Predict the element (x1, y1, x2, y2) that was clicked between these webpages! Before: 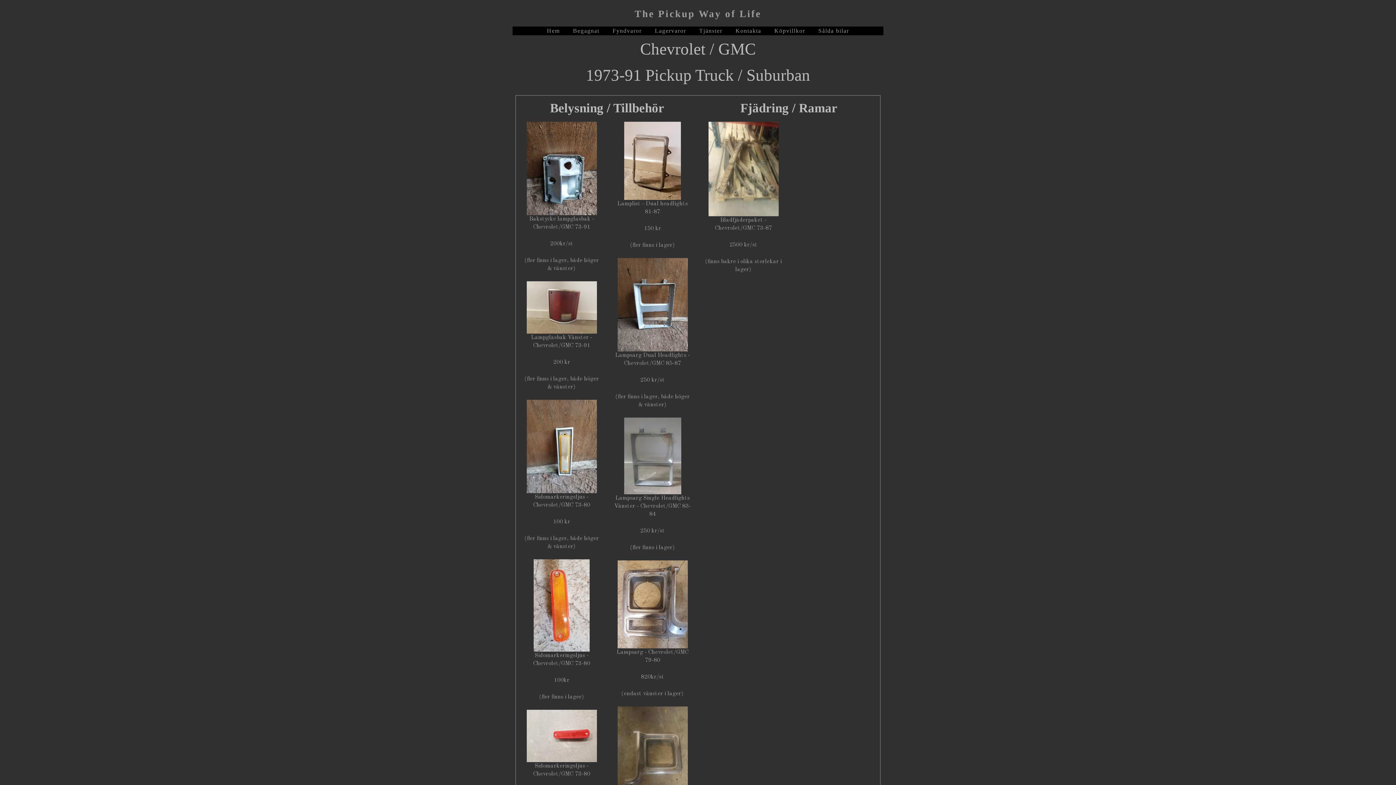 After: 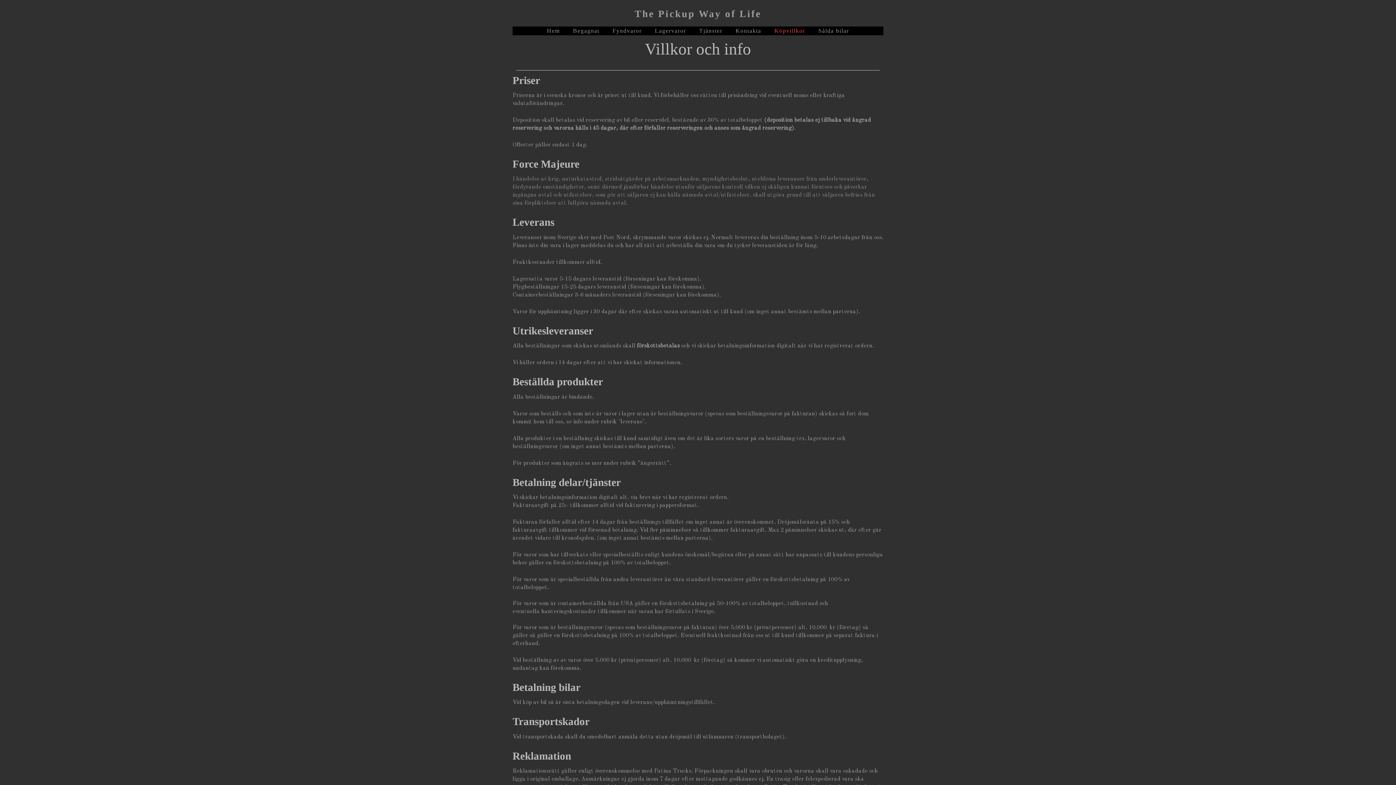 Action: label: Köpvillkor bbox: (774, 27, 805, 33)